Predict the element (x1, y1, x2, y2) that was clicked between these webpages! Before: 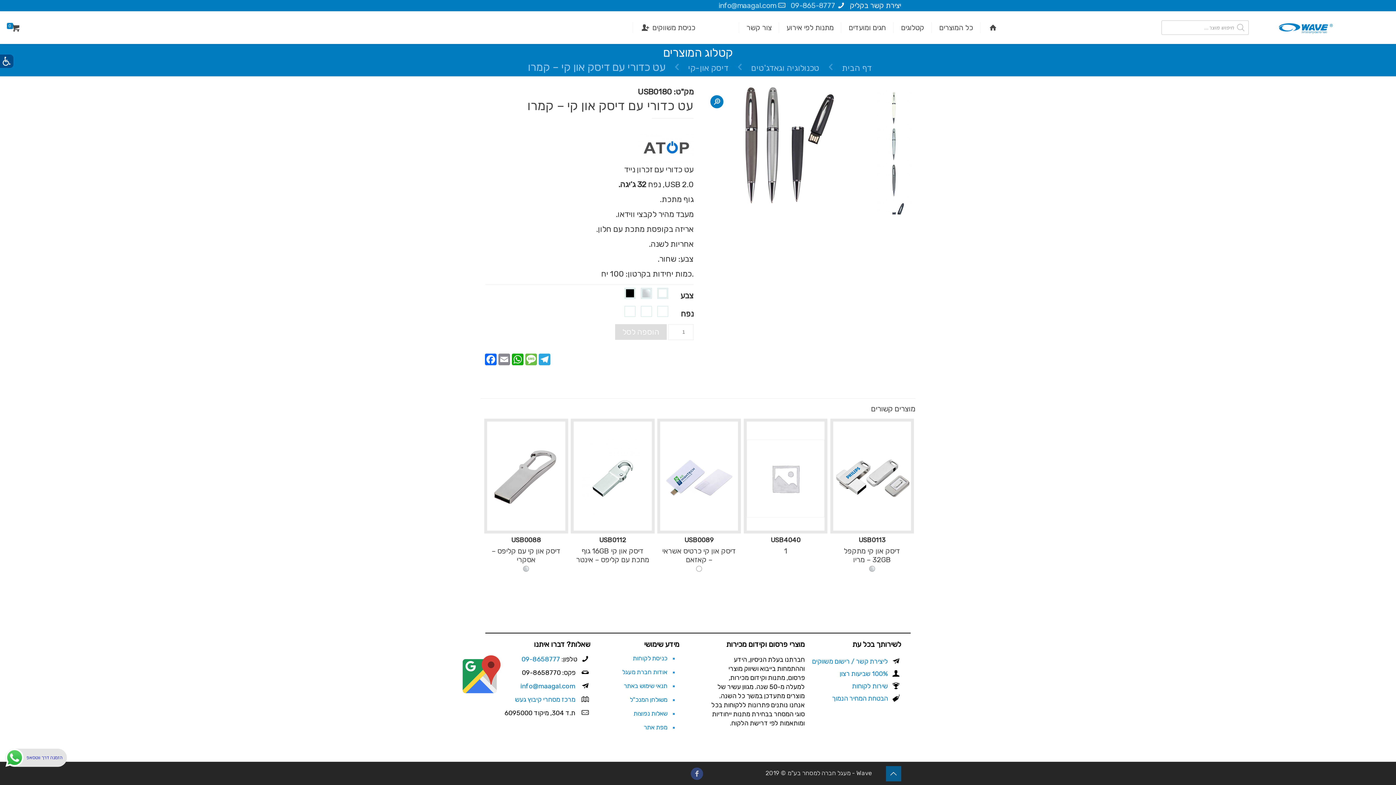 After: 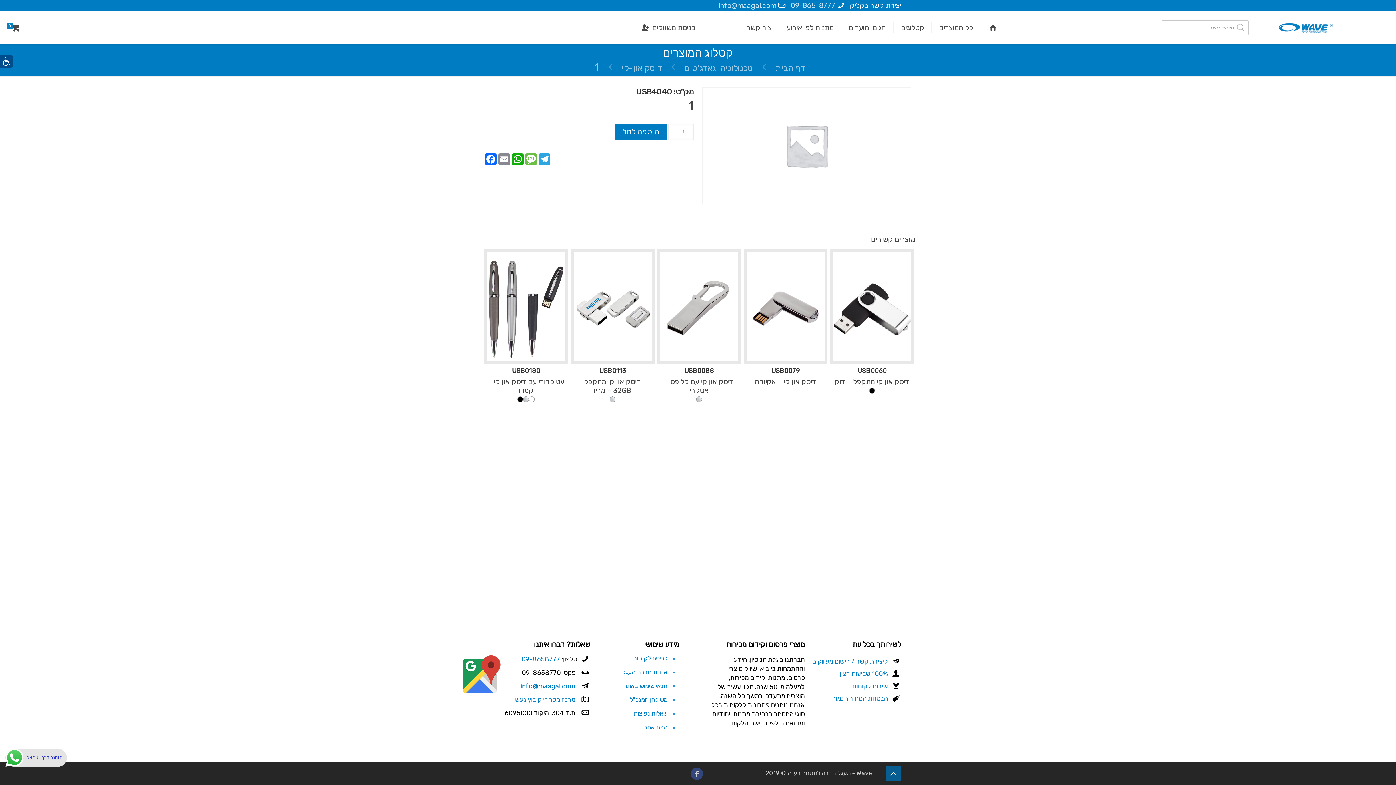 Action: label: 1 bbox: (784, 546, 787, 555)